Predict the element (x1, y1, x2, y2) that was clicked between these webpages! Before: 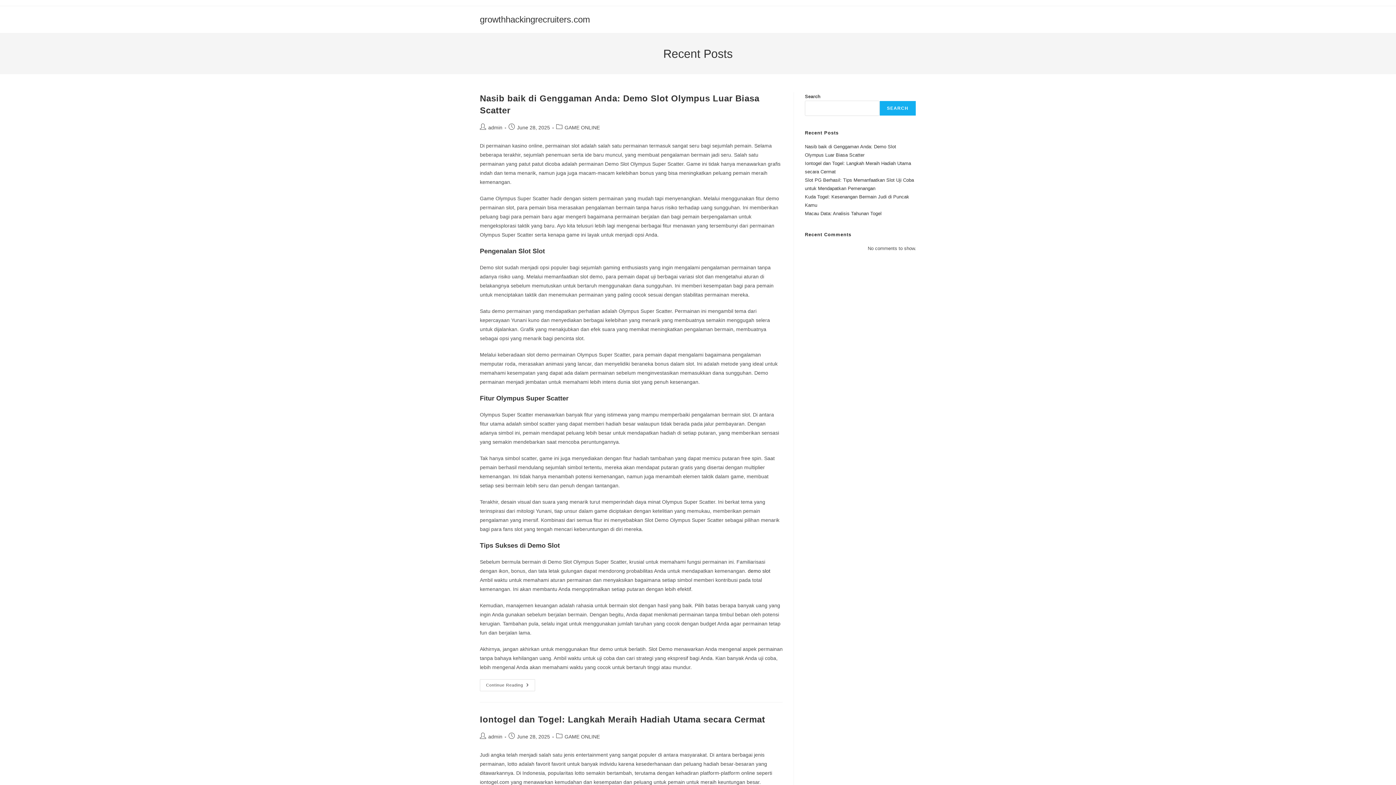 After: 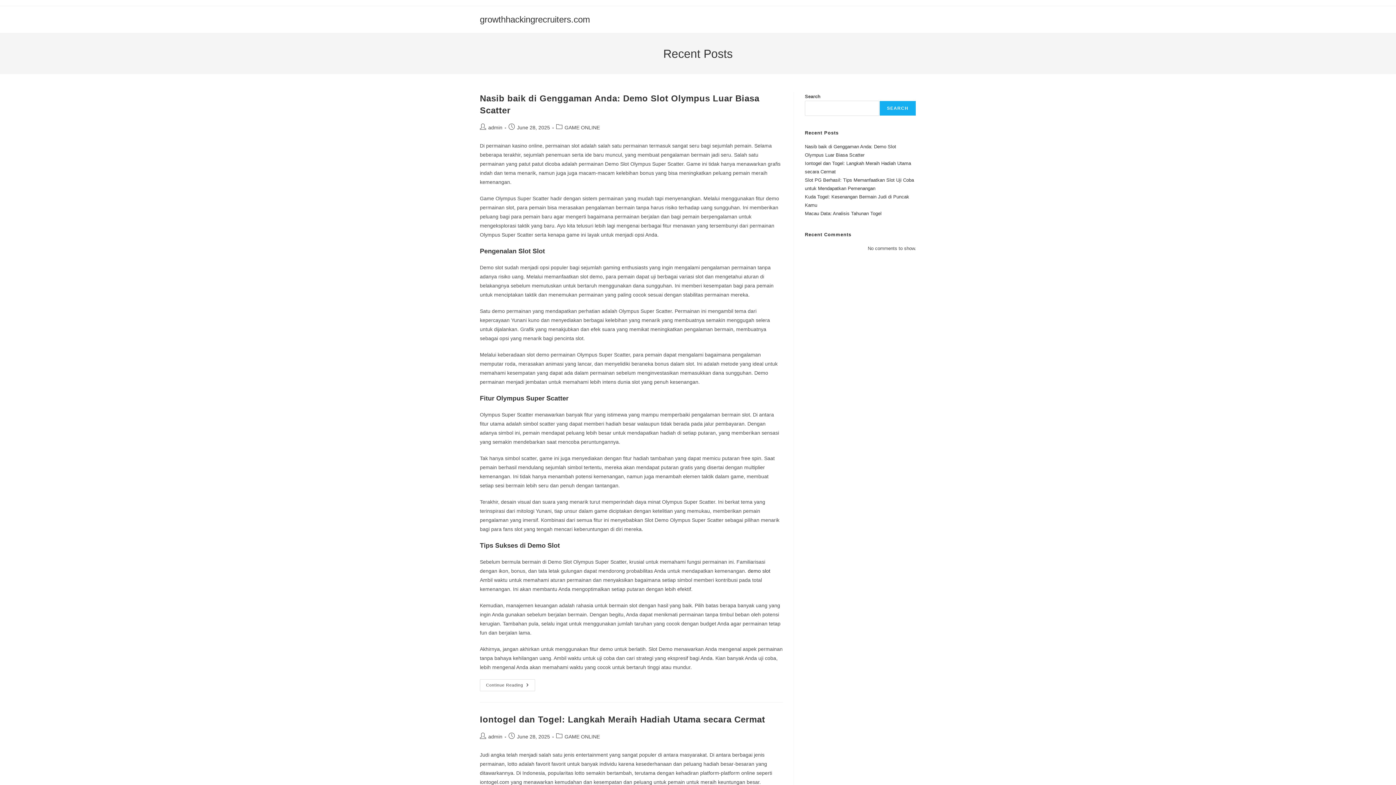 Action: bbox: (480, 14, 590, 24) label: growthhackingrecruiters.com